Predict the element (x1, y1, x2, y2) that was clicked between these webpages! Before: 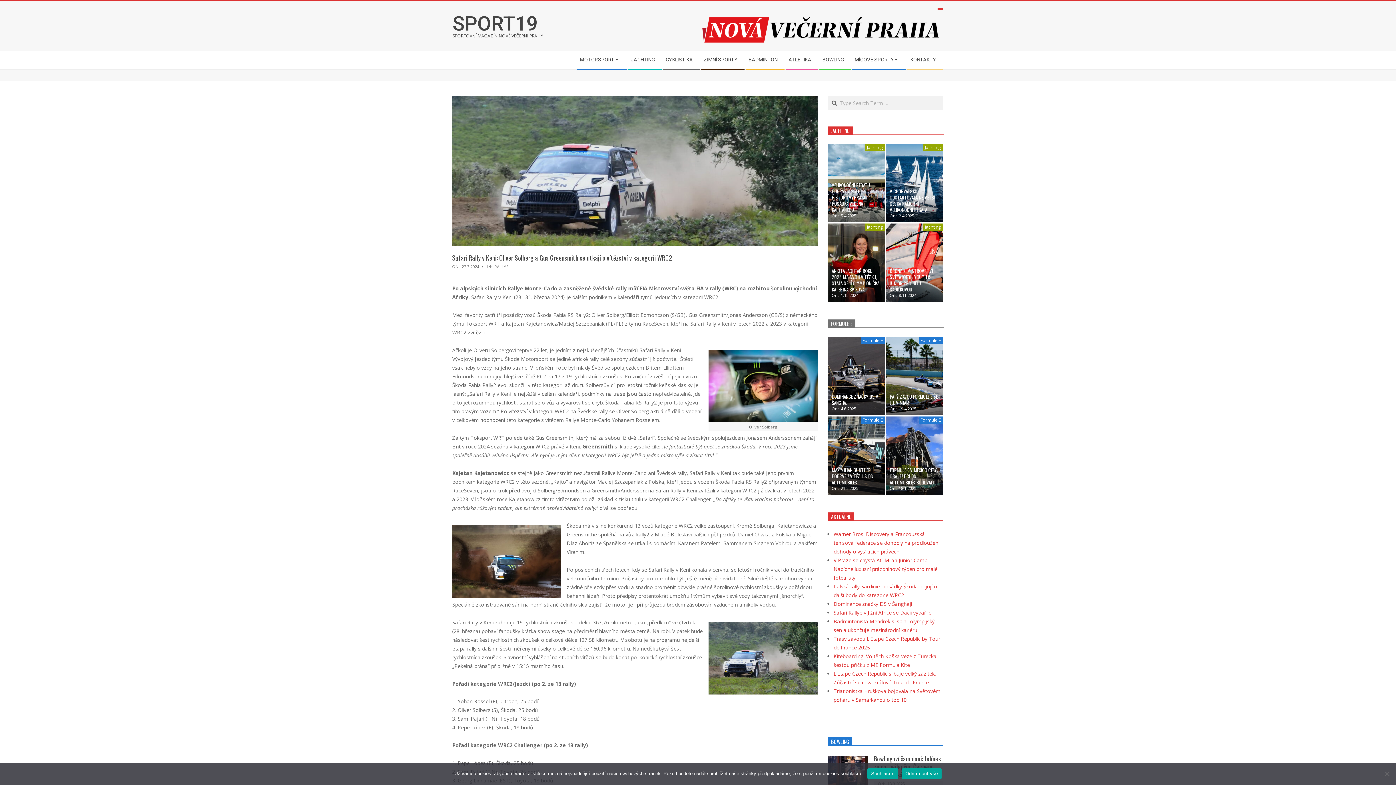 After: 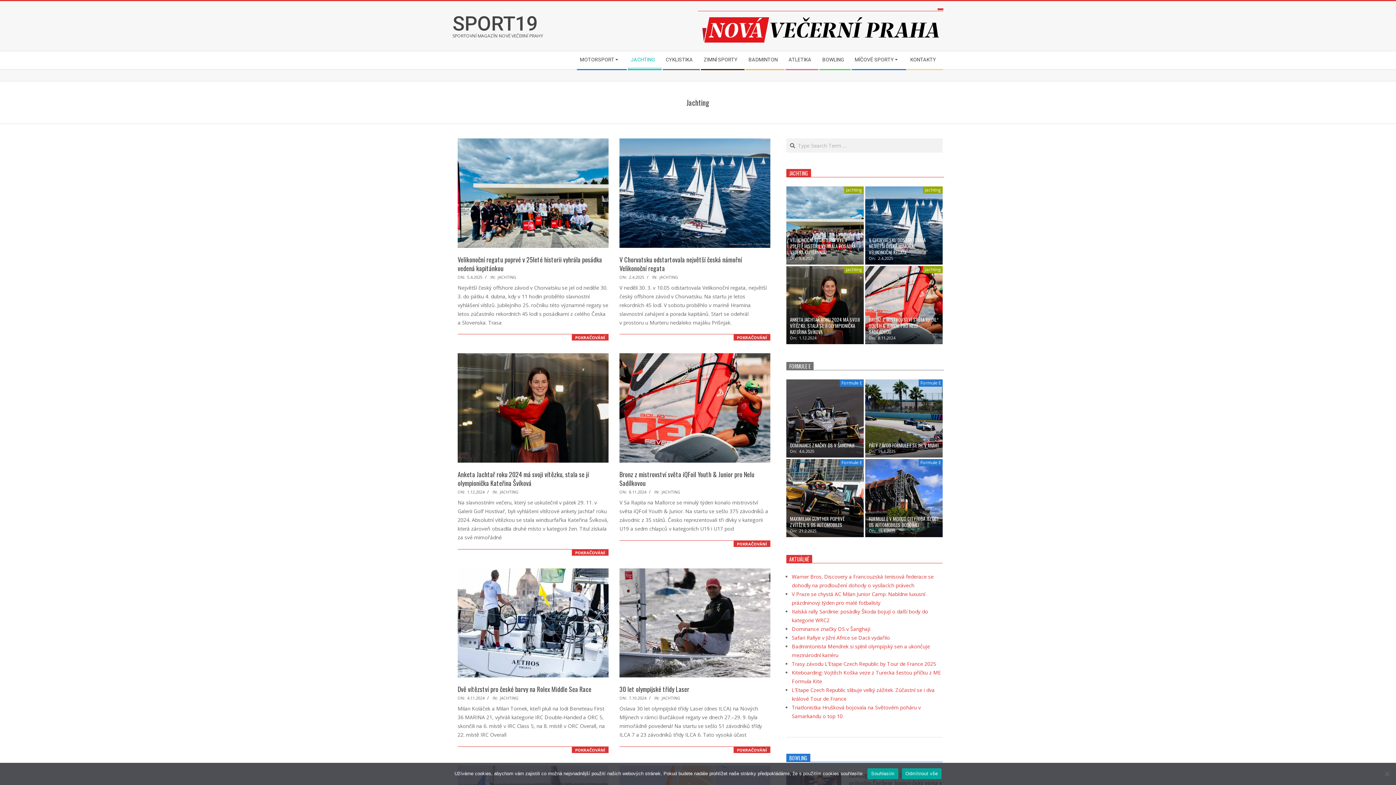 Action: label: Jachting bbox: (923, 144, 942, 151)